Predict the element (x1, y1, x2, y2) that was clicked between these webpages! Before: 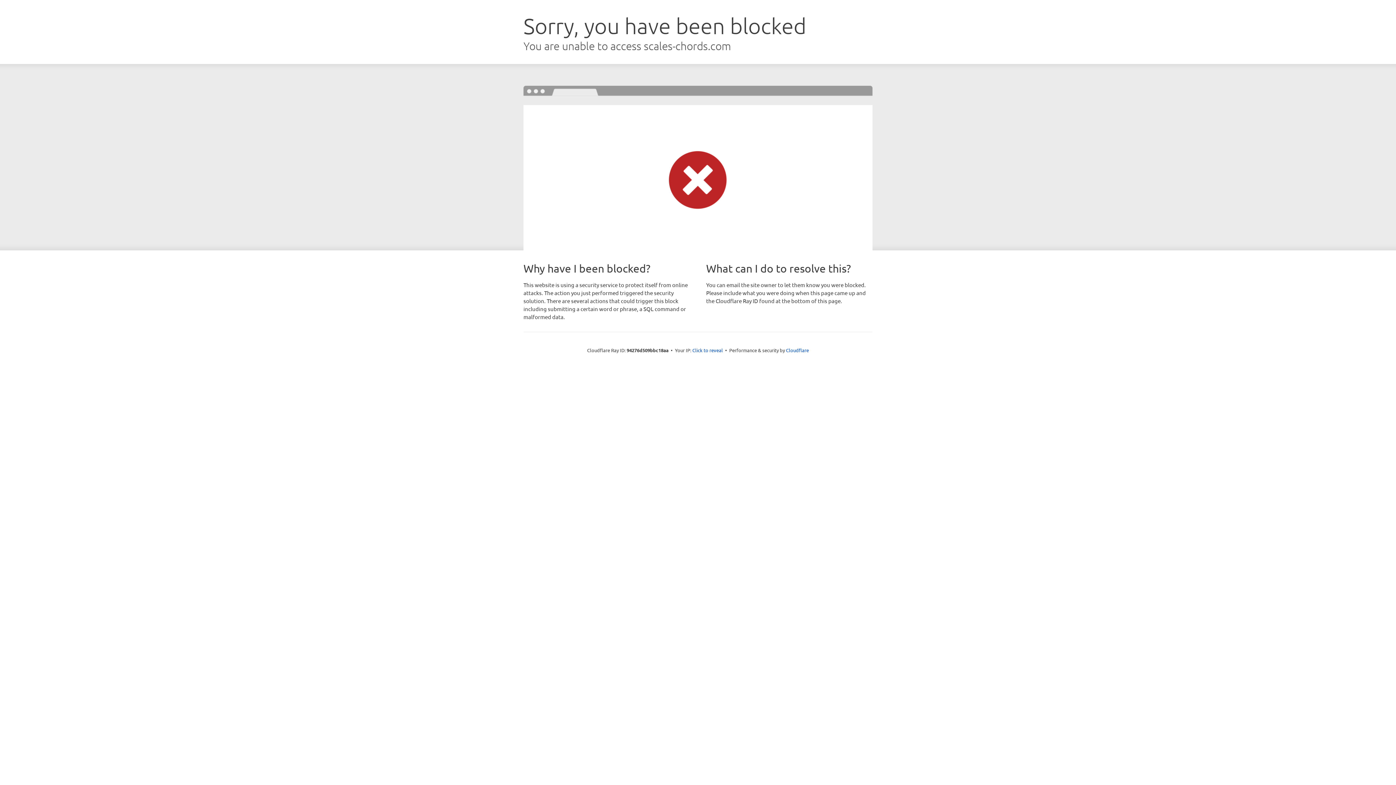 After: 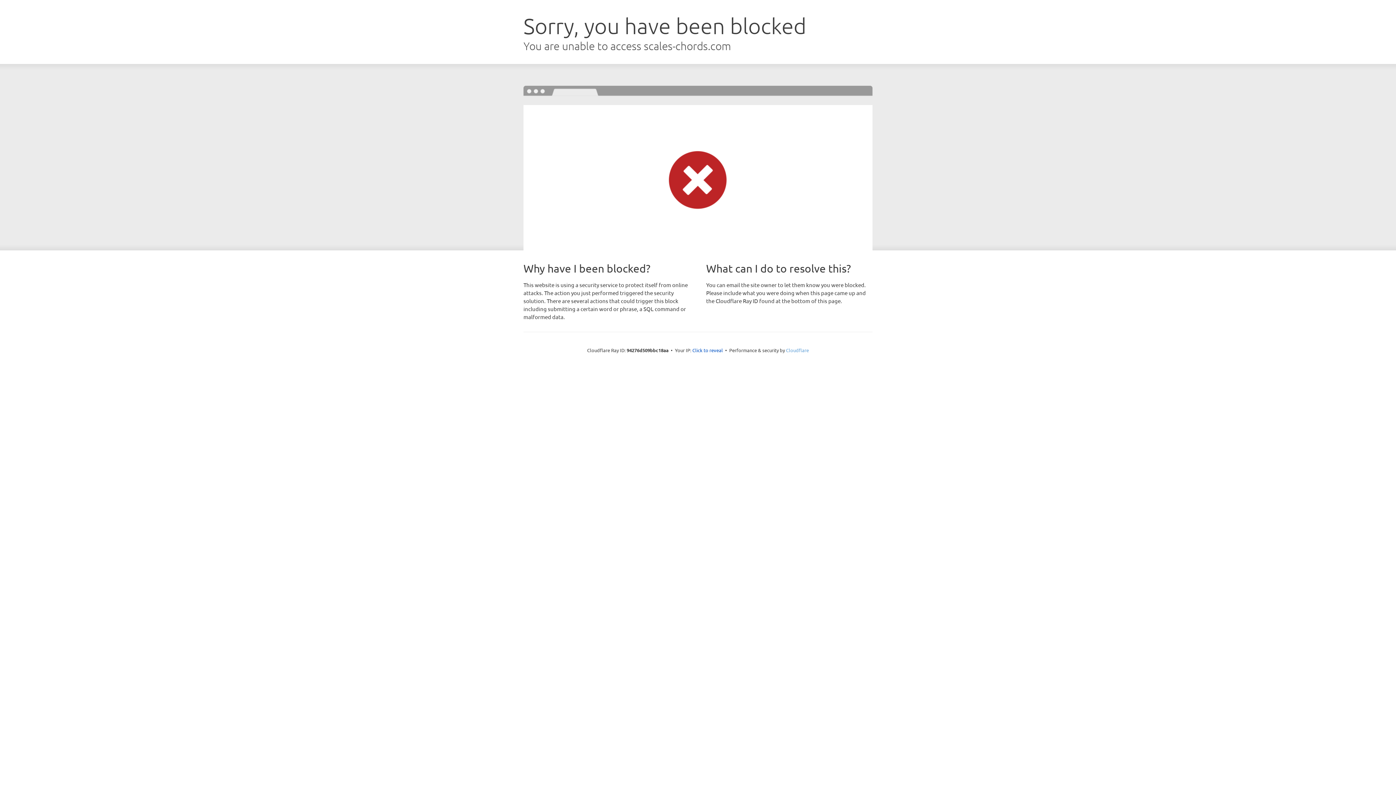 Action: label: Cloudflare bbox: (786, 347, 809, 353)